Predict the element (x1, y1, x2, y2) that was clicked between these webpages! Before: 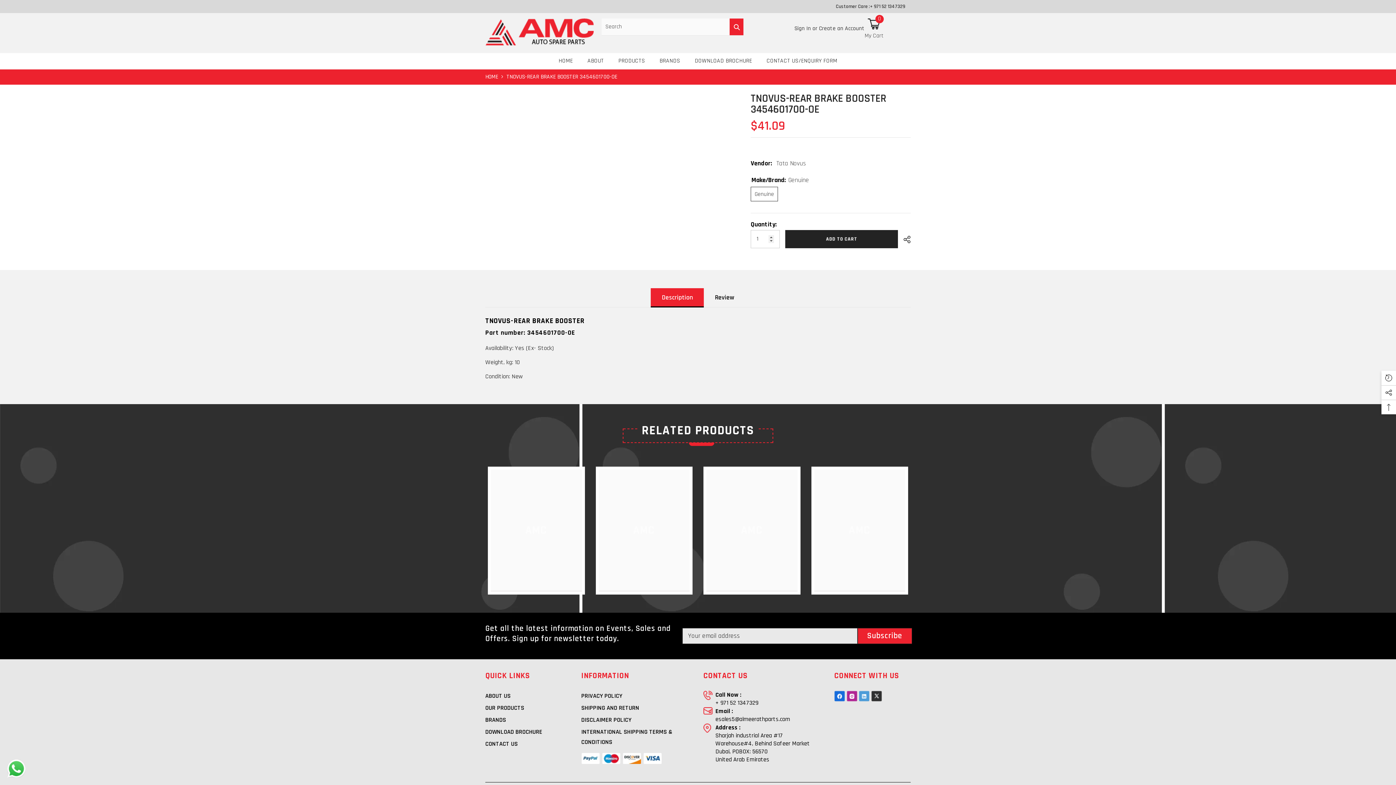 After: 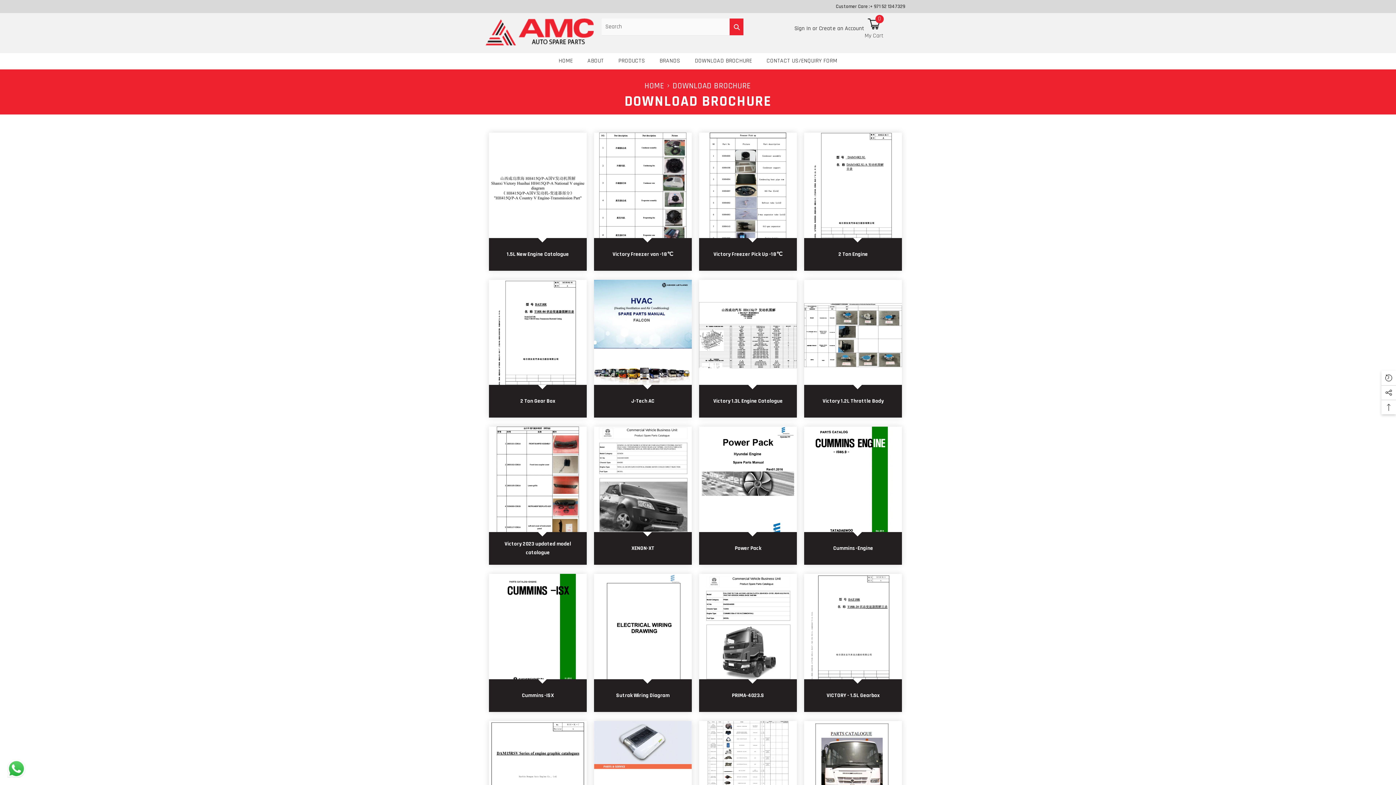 Action: label: DOWNLOAD BROCHURE bbox: (485, 727, 542, 737)